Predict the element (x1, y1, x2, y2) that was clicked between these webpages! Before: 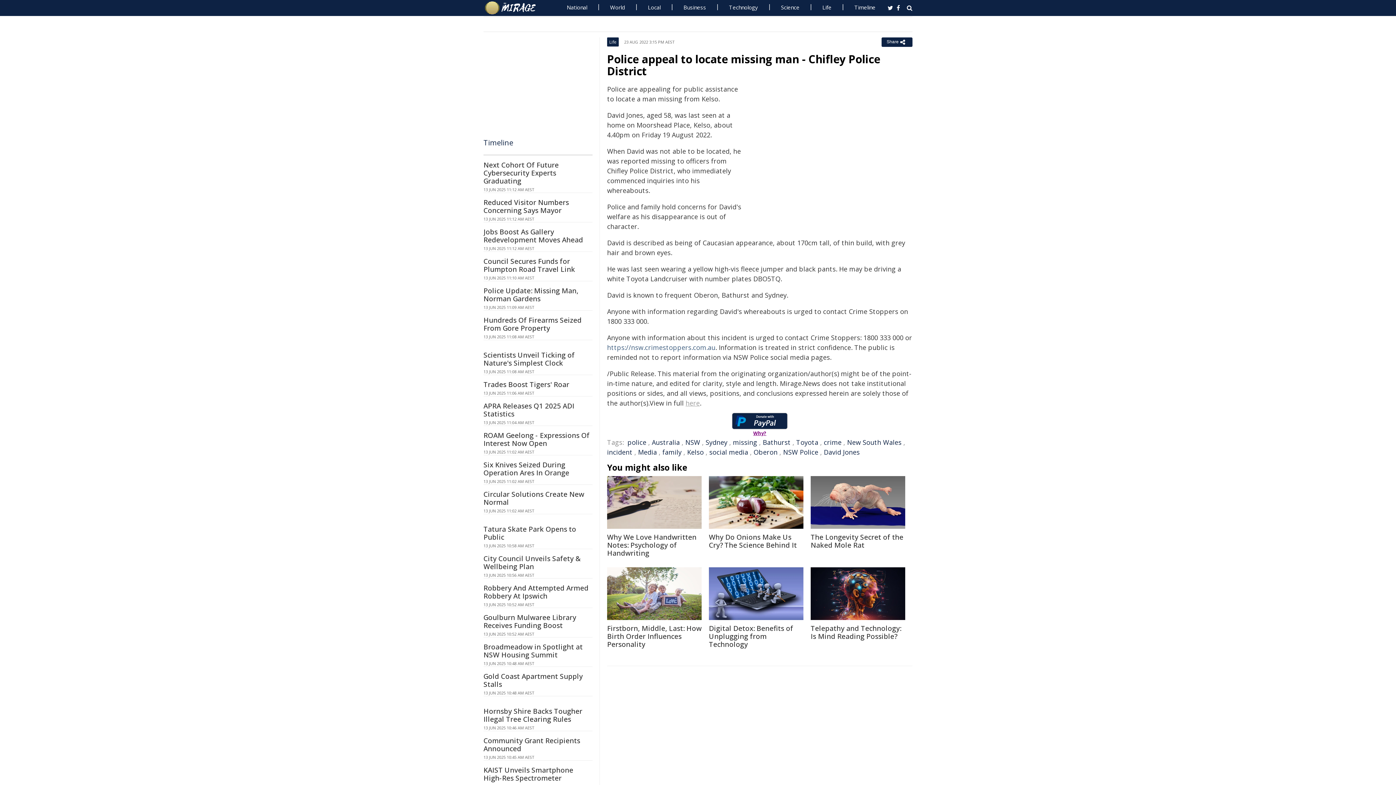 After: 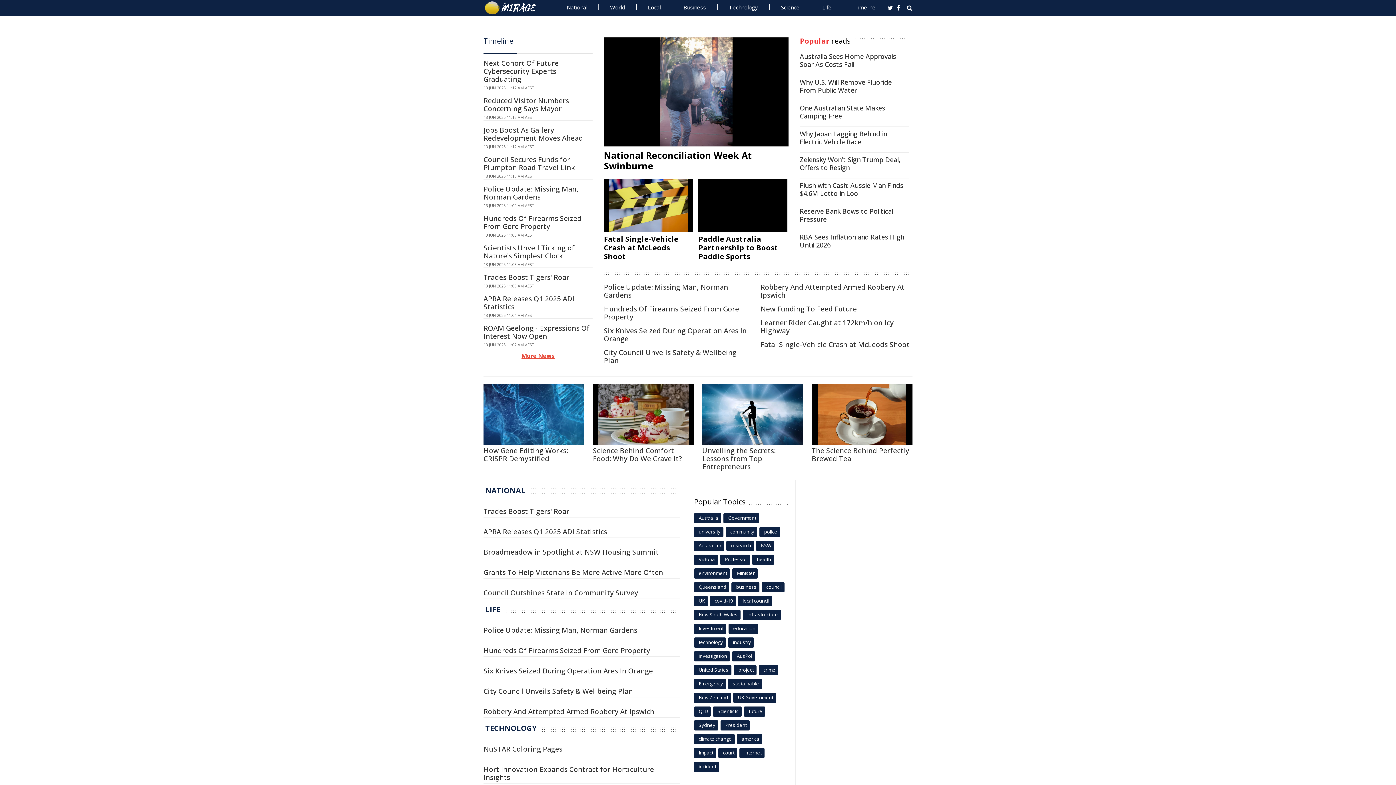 Action: bbox: (483, 0, 544, 16)